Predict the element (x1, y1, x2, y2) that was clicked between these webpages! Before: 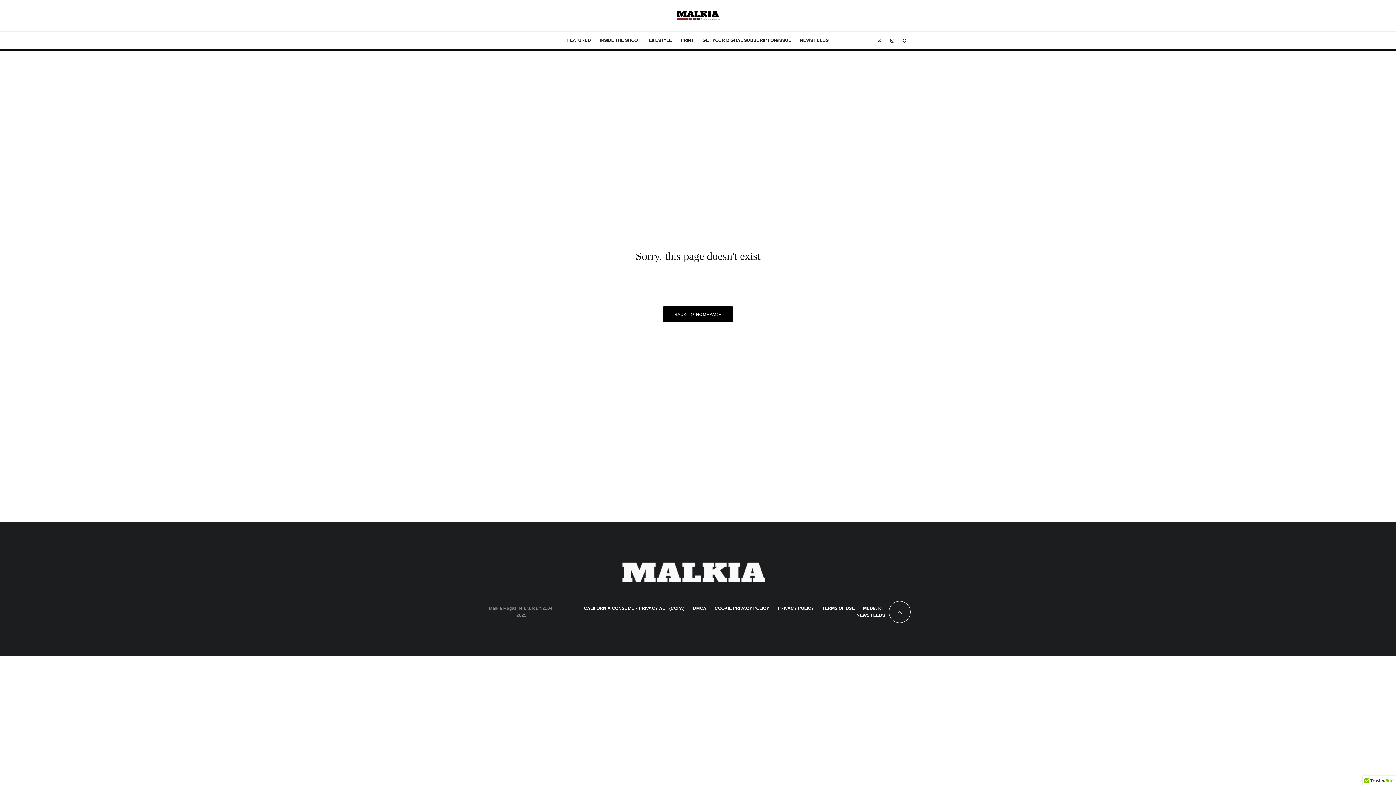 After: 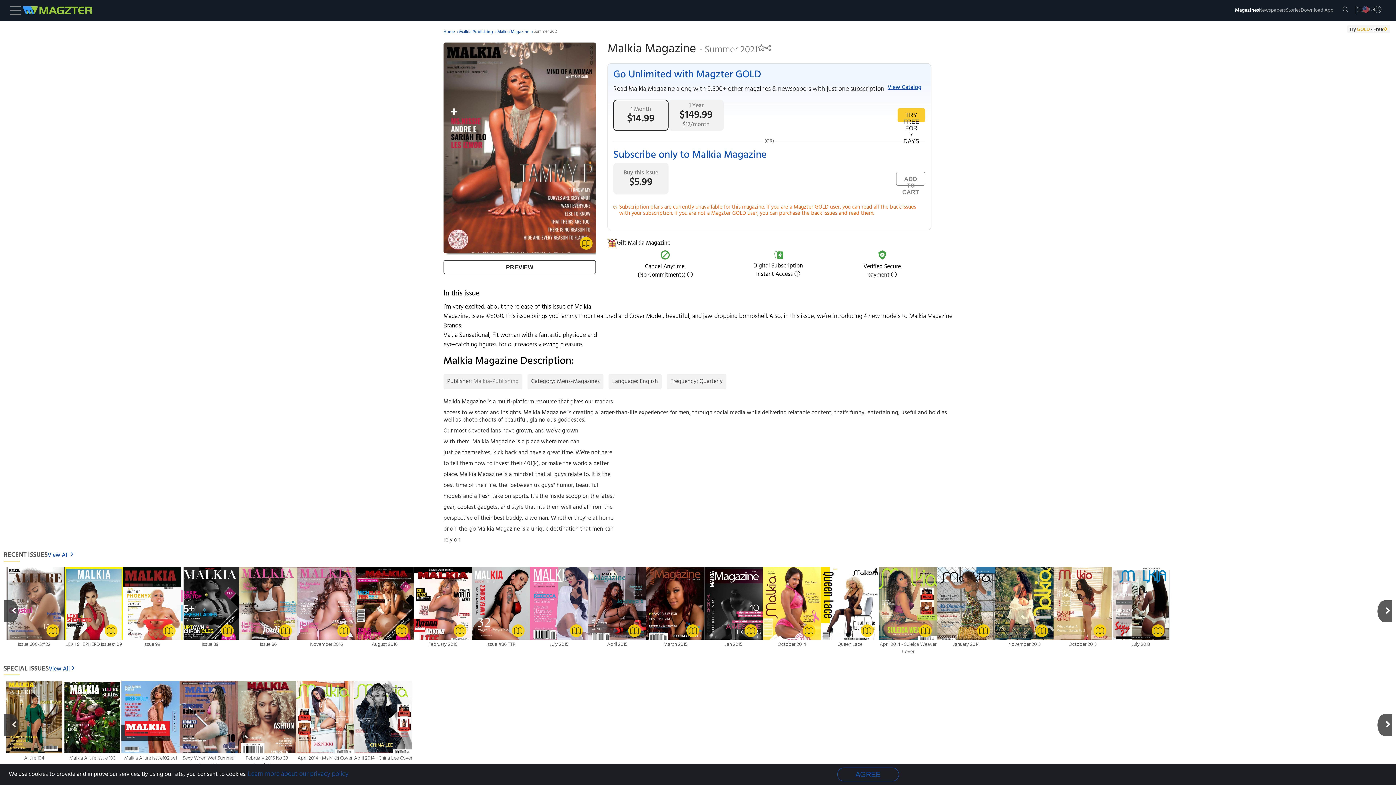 Action: bbox: (698, 31, 795, 49) label: GET YOUR DIGITAL SUBSCRIPTION/ISSUE